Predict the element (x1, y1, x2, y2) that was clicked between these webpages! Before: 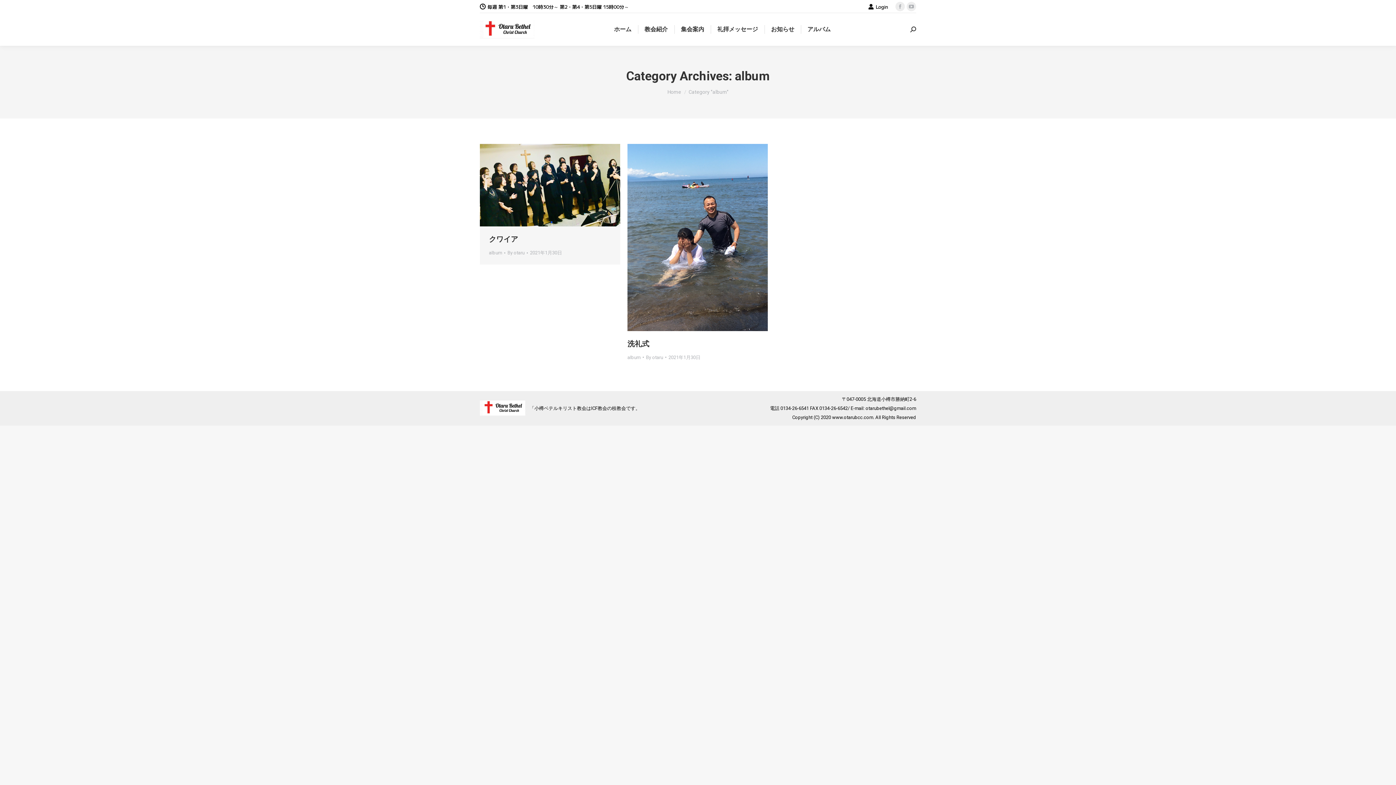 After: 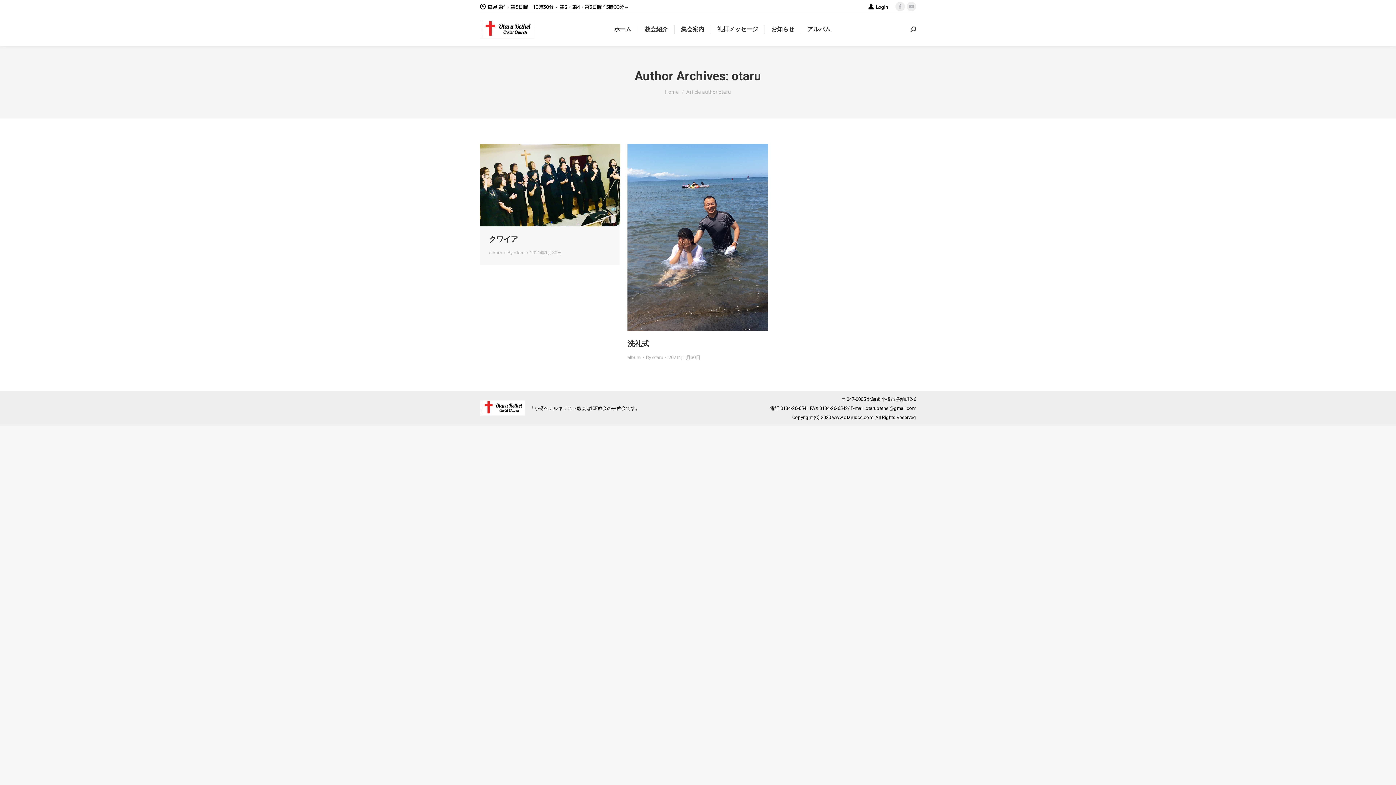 Action: bbox: (507, 248, 528, 257) label: By otaru